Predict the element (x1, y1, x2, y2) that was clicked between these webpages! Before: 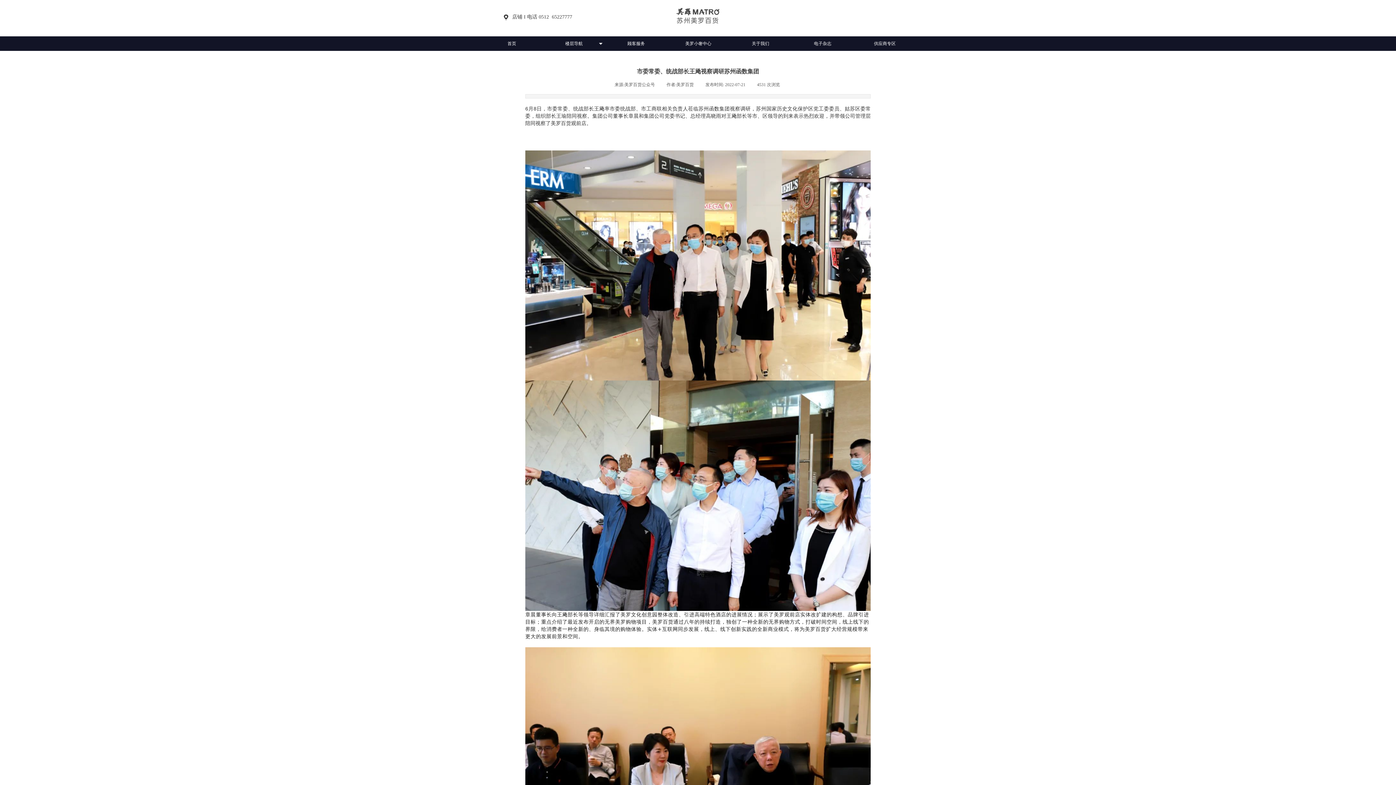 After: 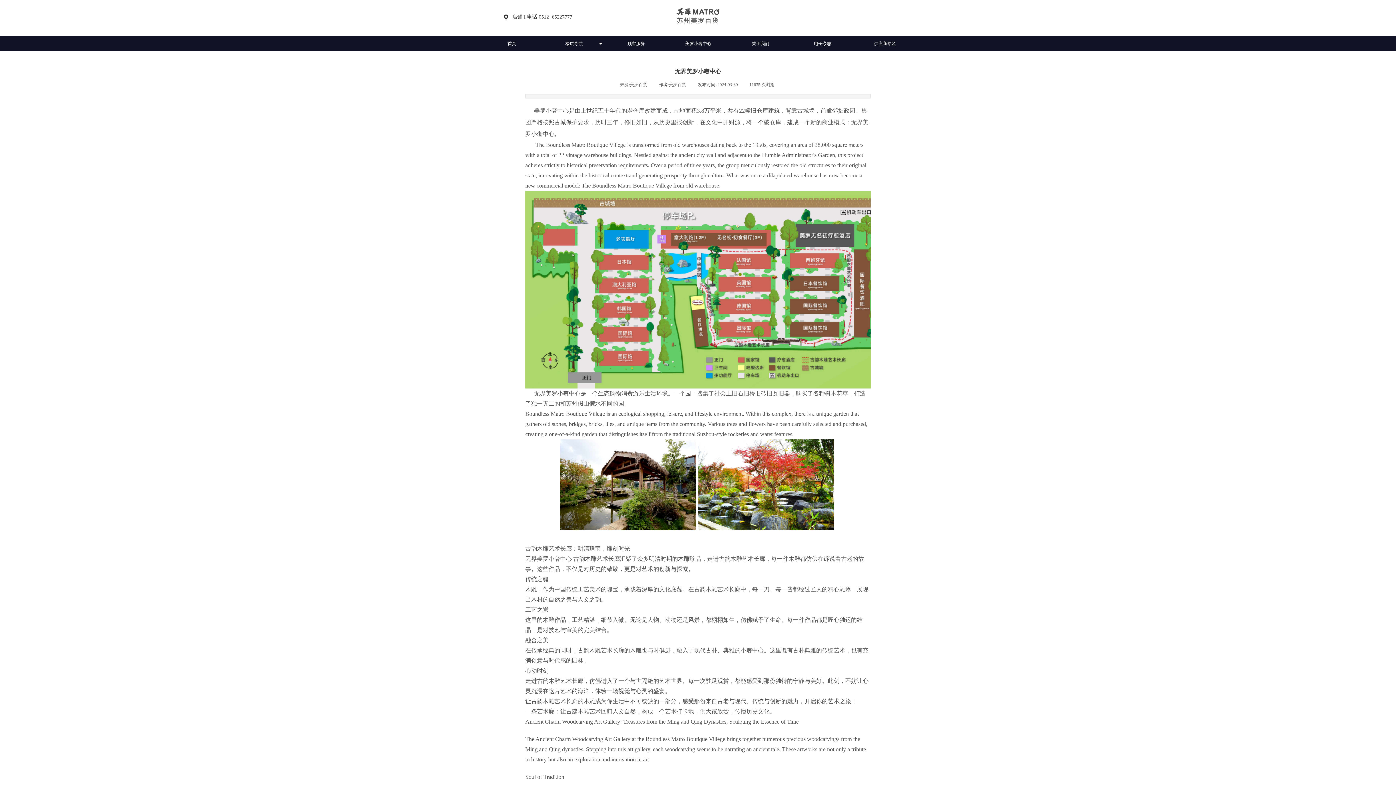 Action: bbox: (666, 36, 728, 50) label: 美罗小奢中心